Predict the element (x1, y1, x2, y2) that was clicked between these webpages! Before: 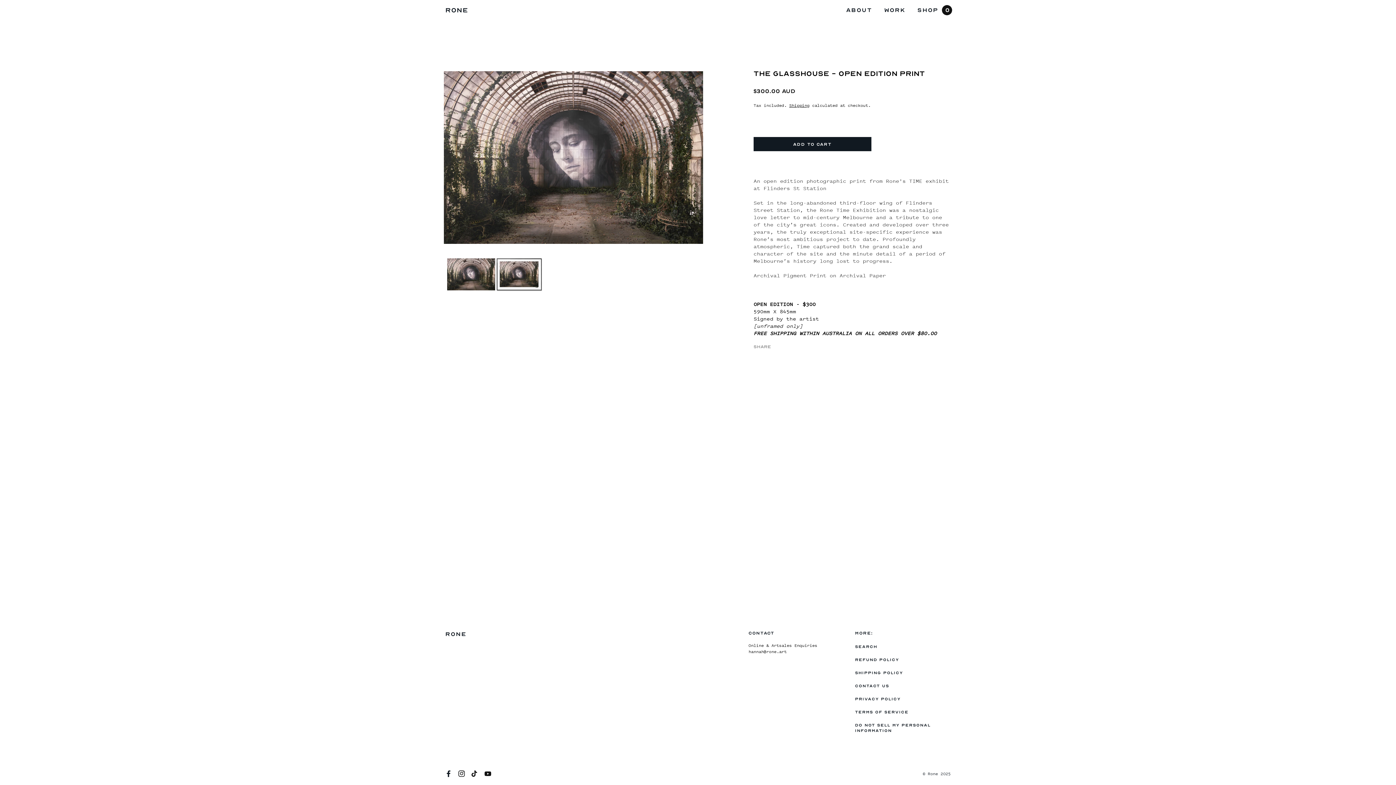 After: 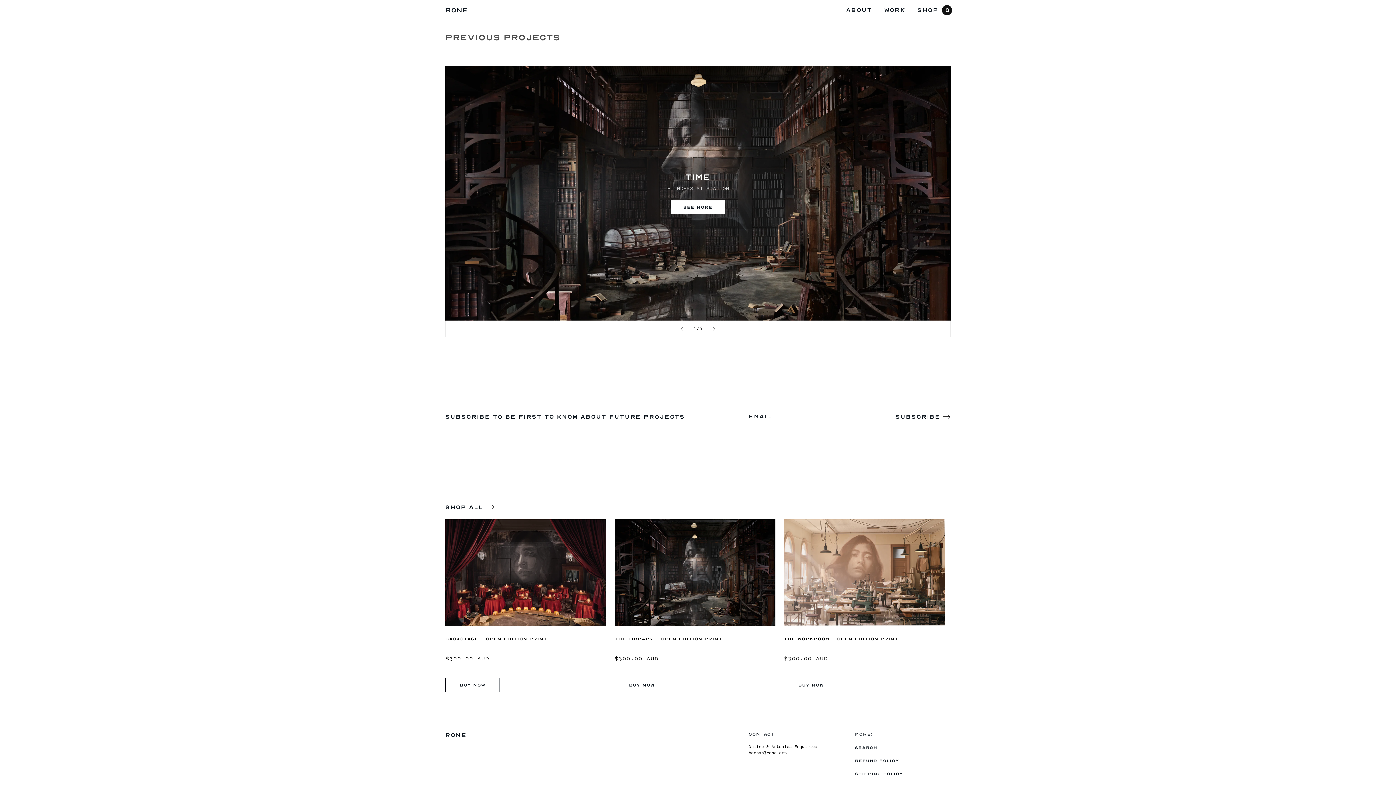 Action: label: Rone bbox: (445, 6, 468, 14)